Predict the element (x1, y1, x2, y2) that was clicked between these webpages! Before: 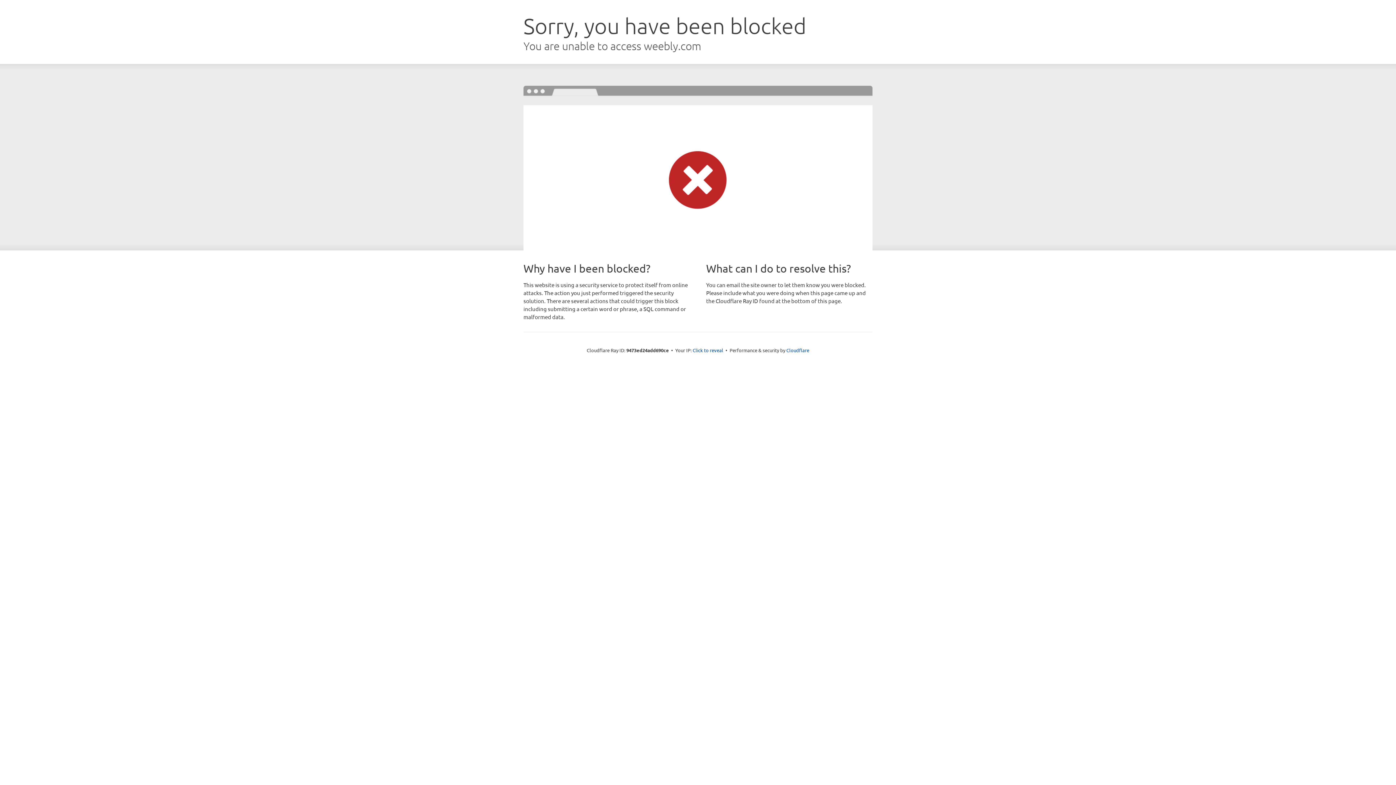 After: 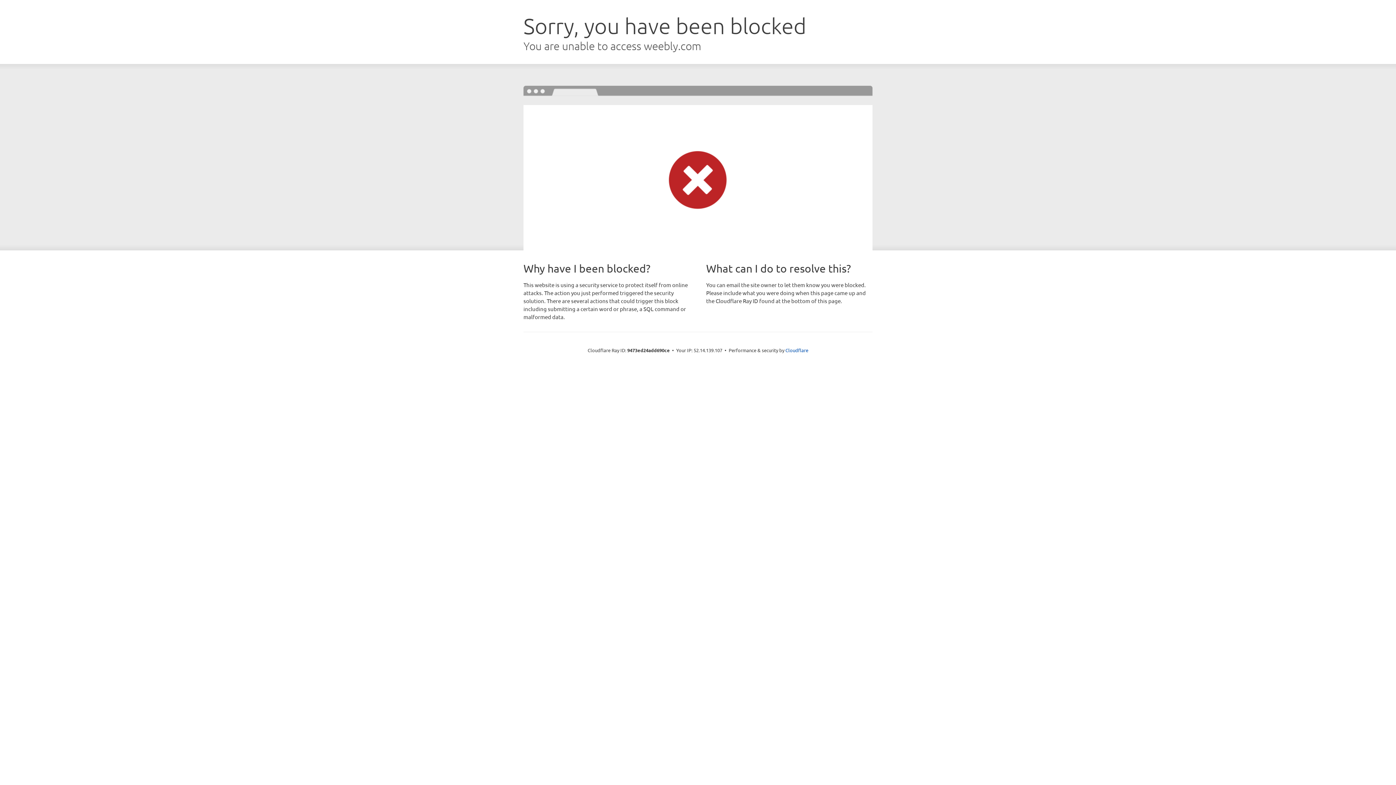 Action: label: Click to reveal bbox: (692, 346, 723, 353)